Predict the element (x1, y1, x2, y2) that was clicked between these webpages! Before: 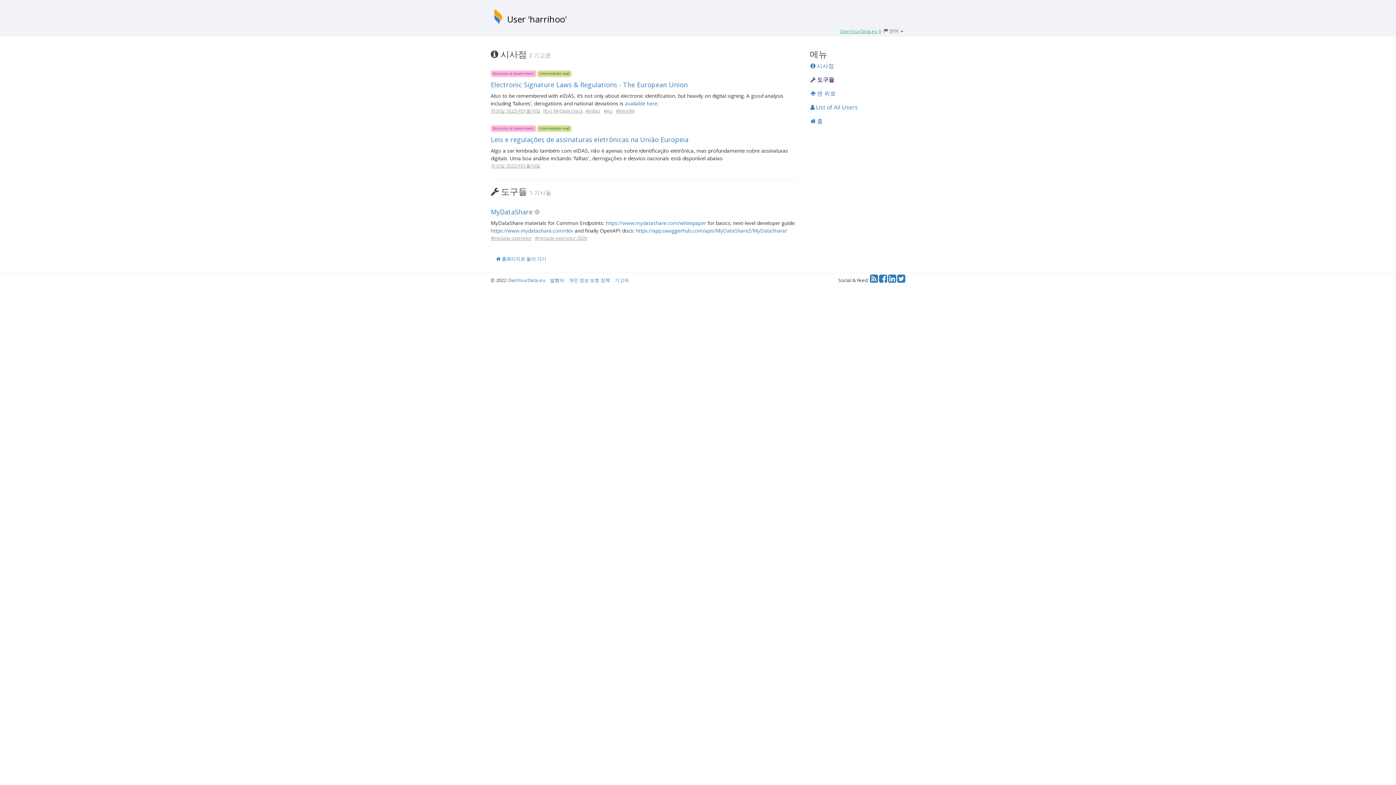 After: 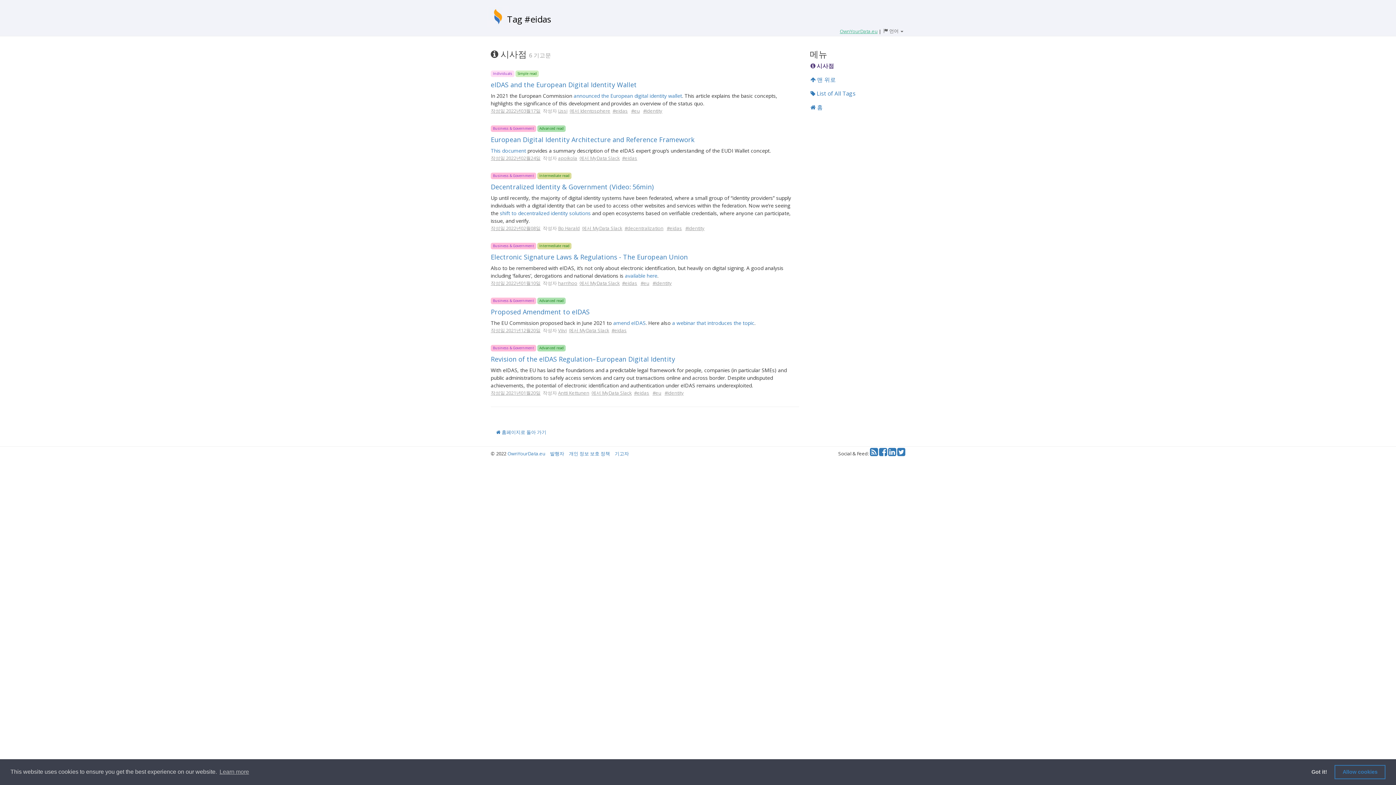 Action: label: #eidas bbox: (585, 107, 600, 114)